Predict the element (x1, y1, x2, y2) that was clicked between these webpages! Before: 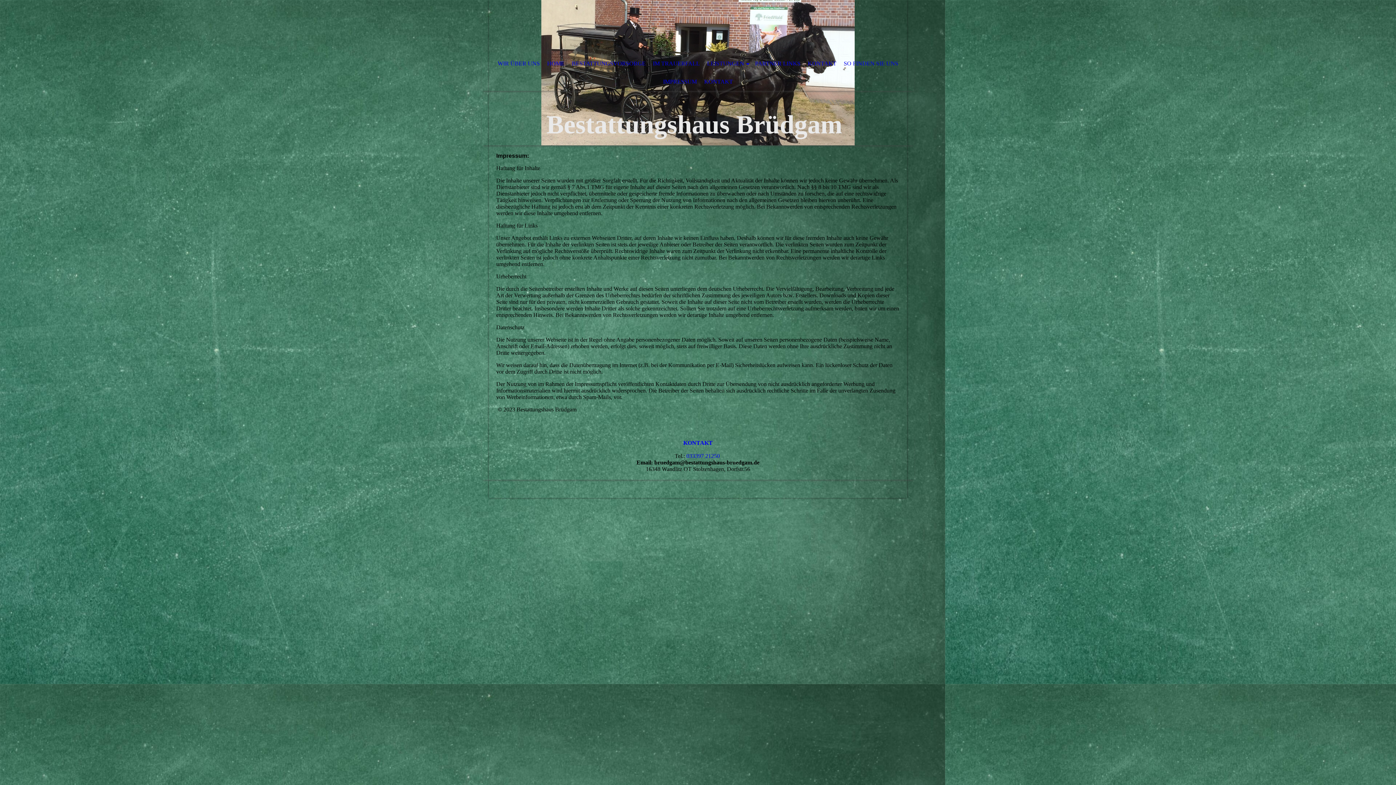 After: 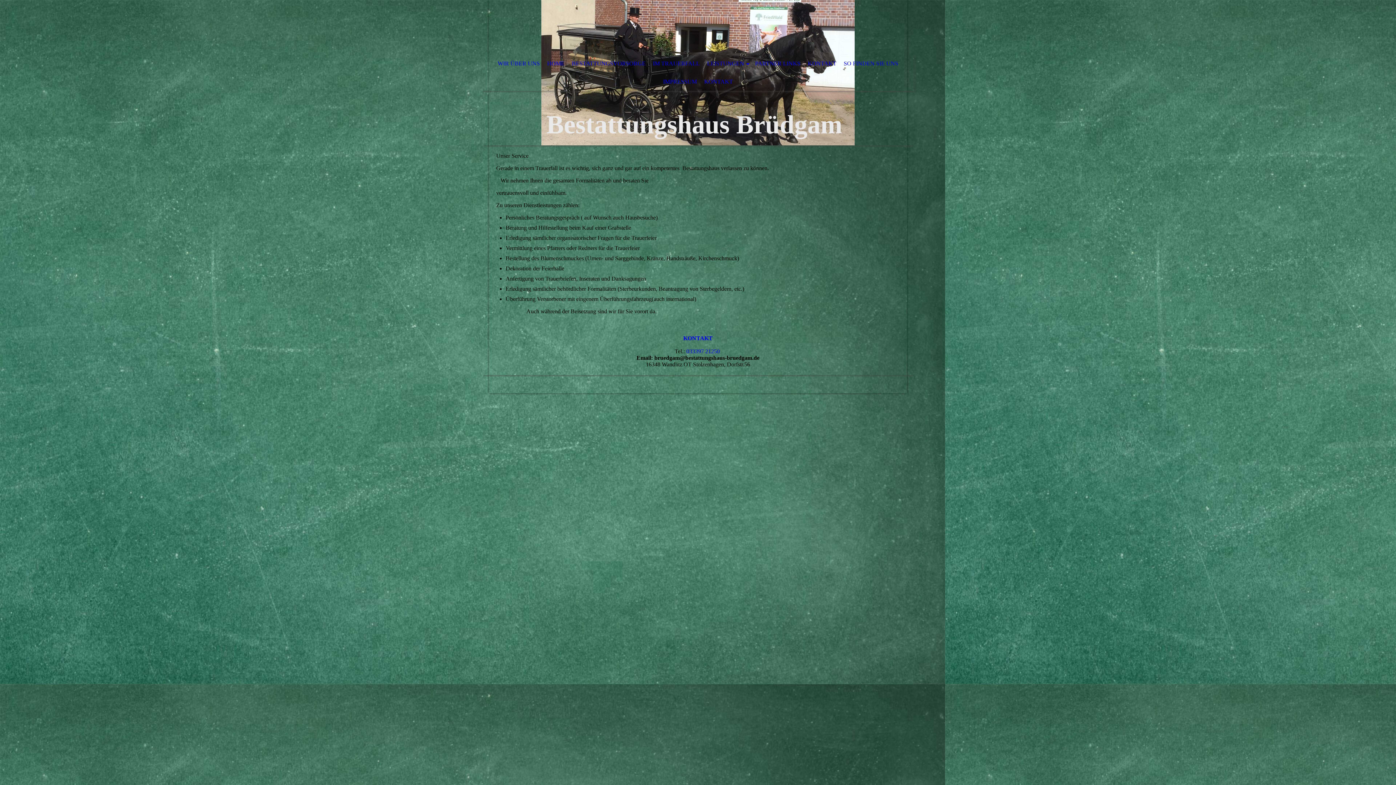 Action: label: LEISTUNGEN bbox: (703, 54, 751, 72)